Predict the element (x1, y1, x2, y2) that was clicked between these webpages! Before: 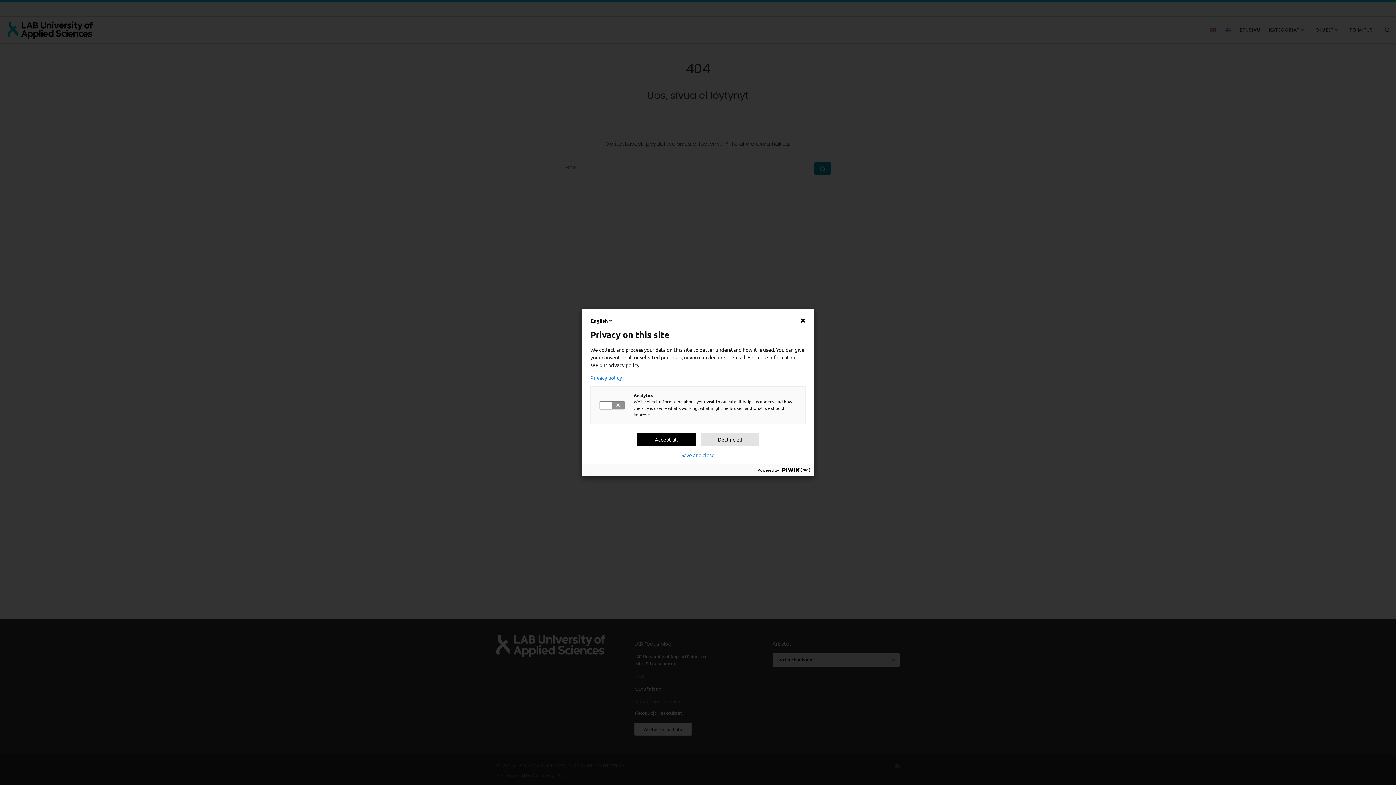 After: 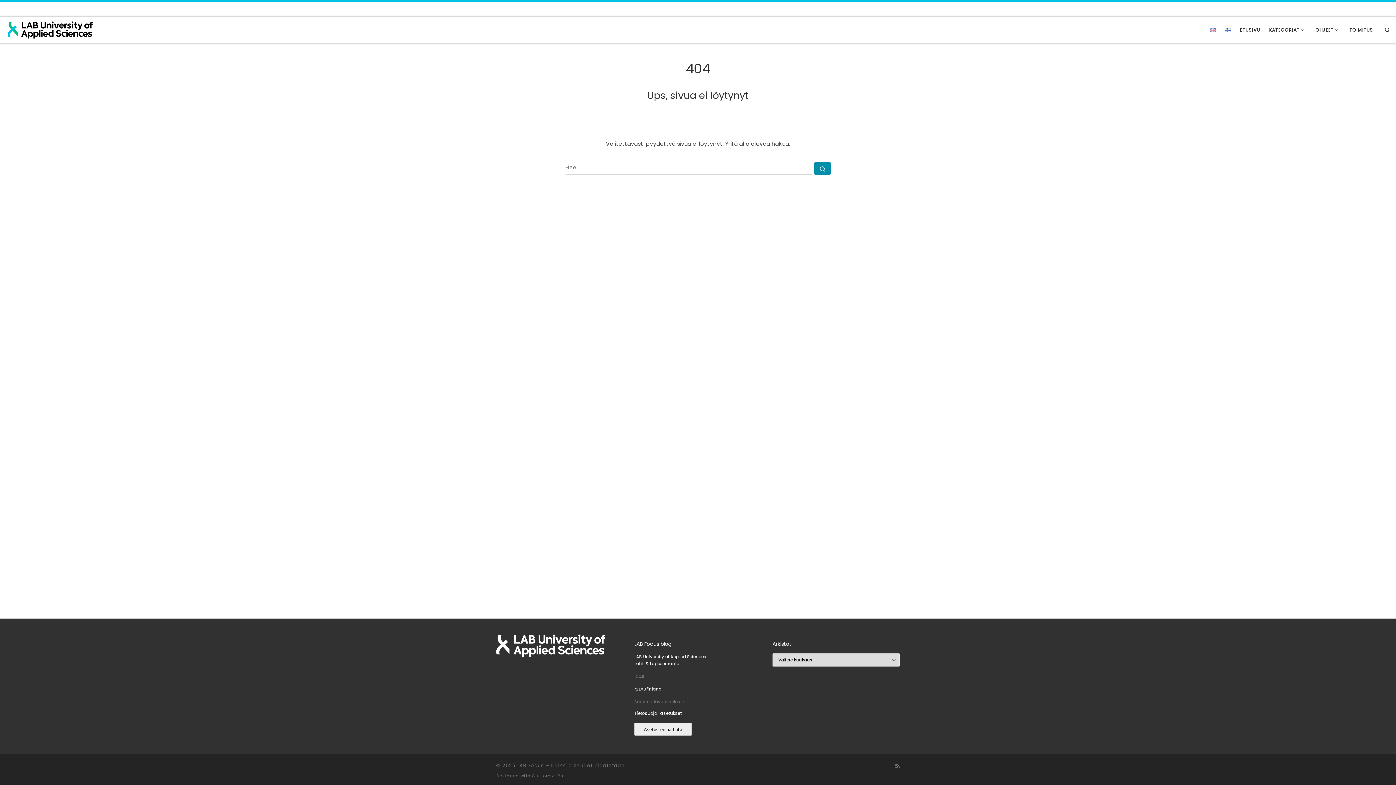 Action: label: Decline all bbox: (700, 432, 759, 446)